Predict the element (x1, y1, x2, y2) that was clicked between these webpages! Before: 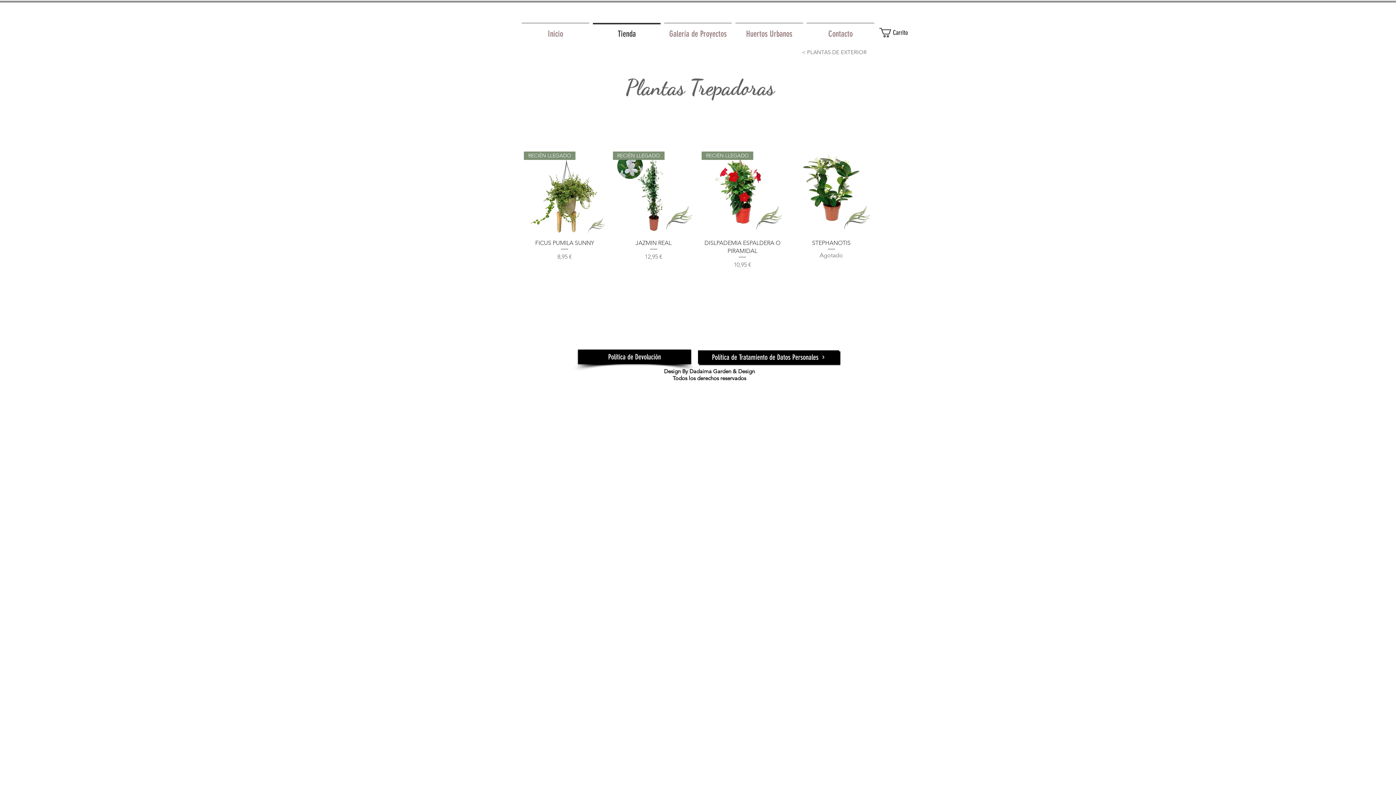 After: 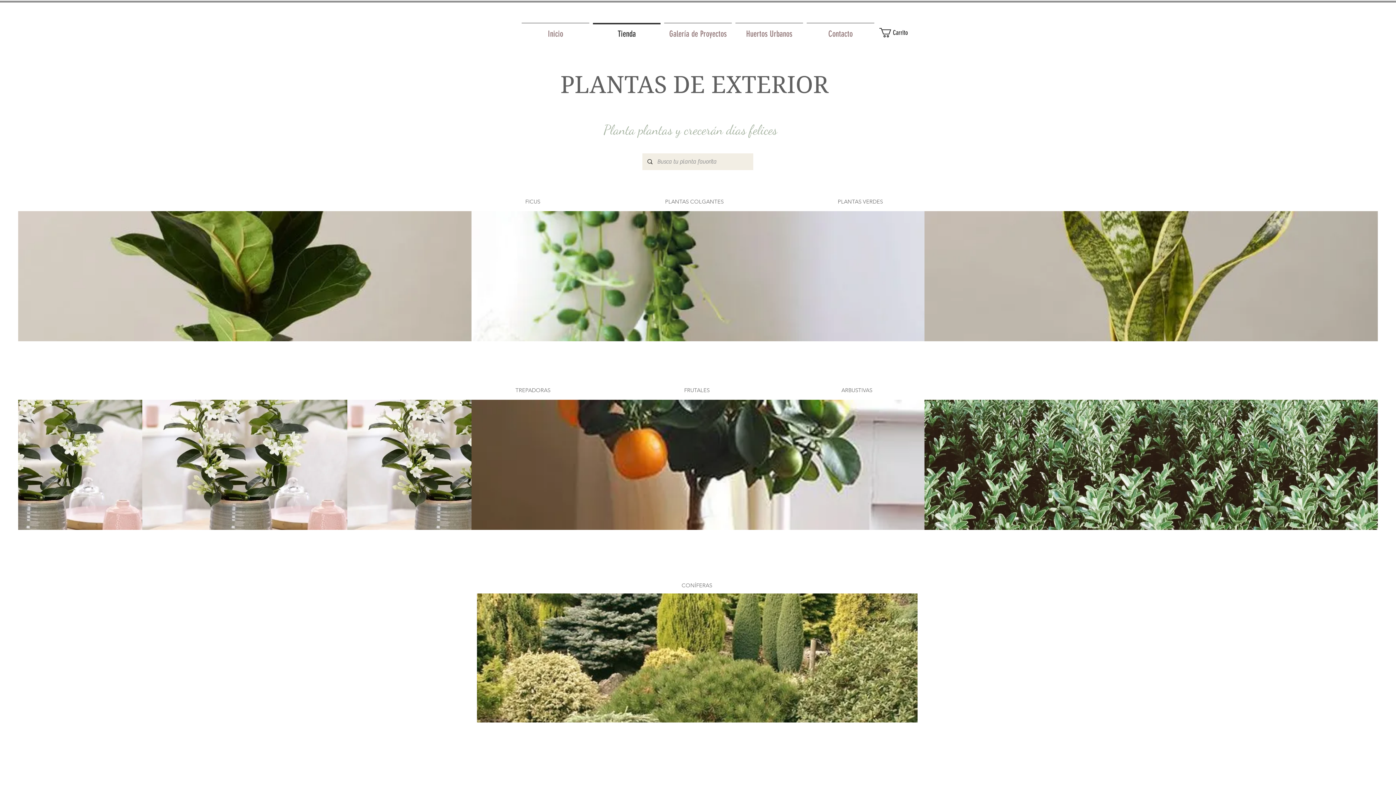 Action: label: < PLANTAS DE EXTERIOR bbox: (800, 44, 869, 59)